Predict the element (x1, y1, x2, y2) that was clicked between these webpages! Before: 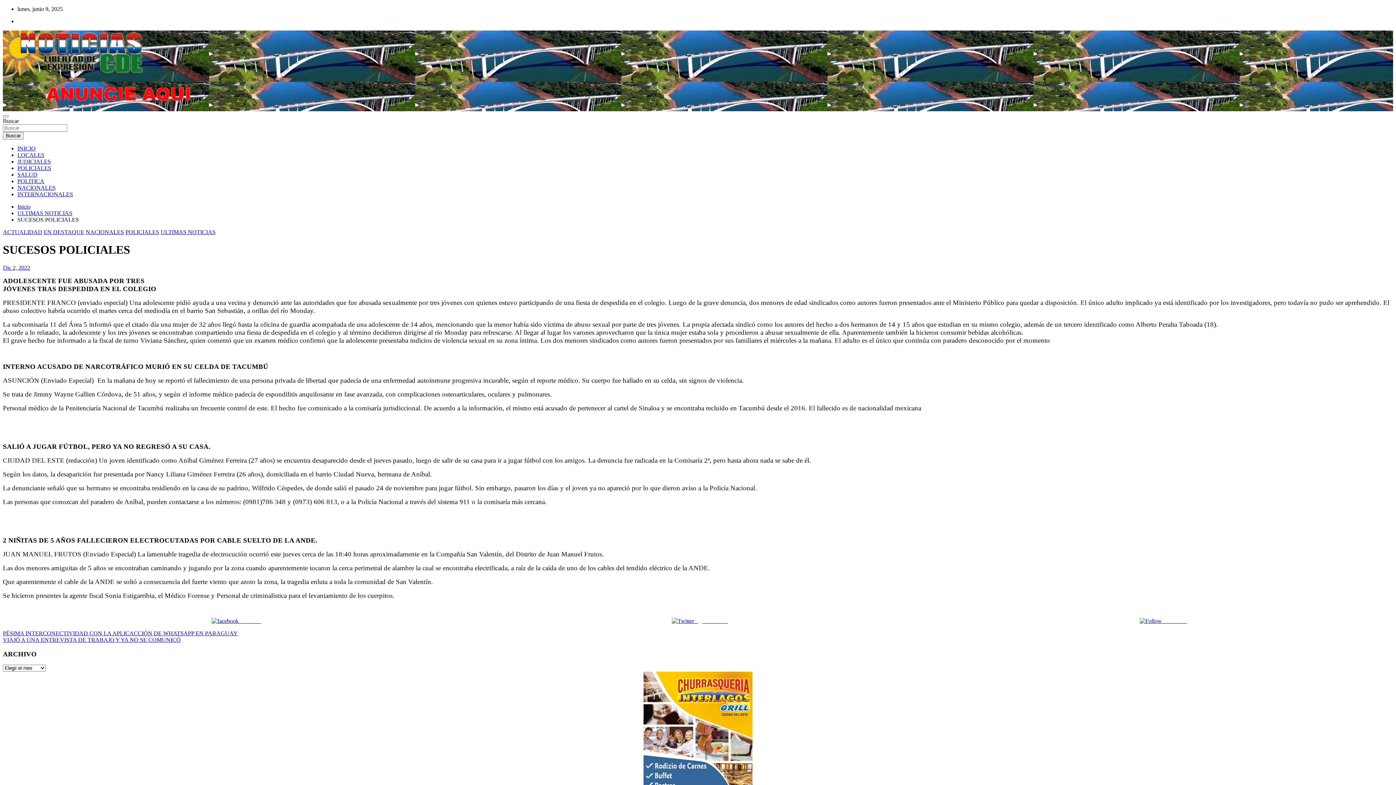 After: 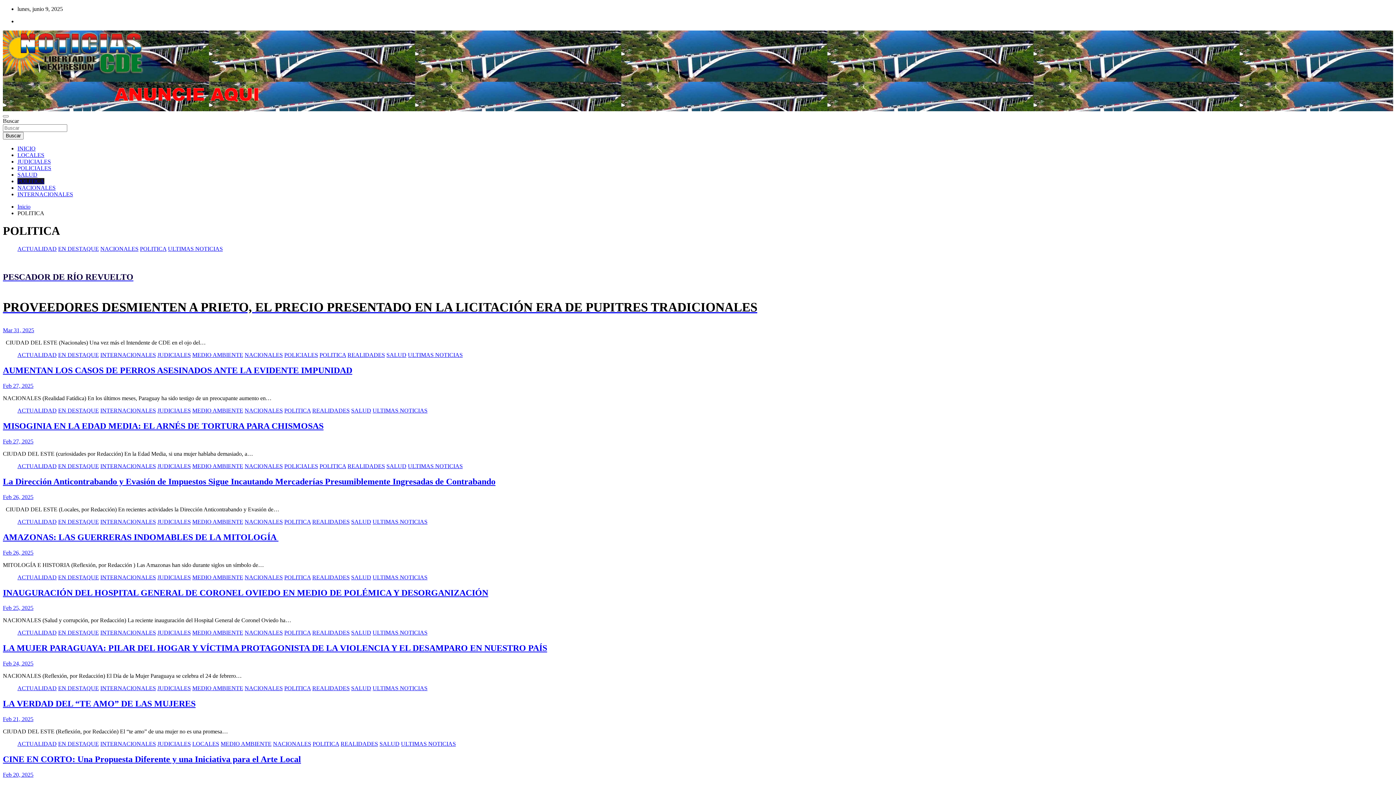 Action: bbox: (17, 178, 44, 184) label: POLITICA